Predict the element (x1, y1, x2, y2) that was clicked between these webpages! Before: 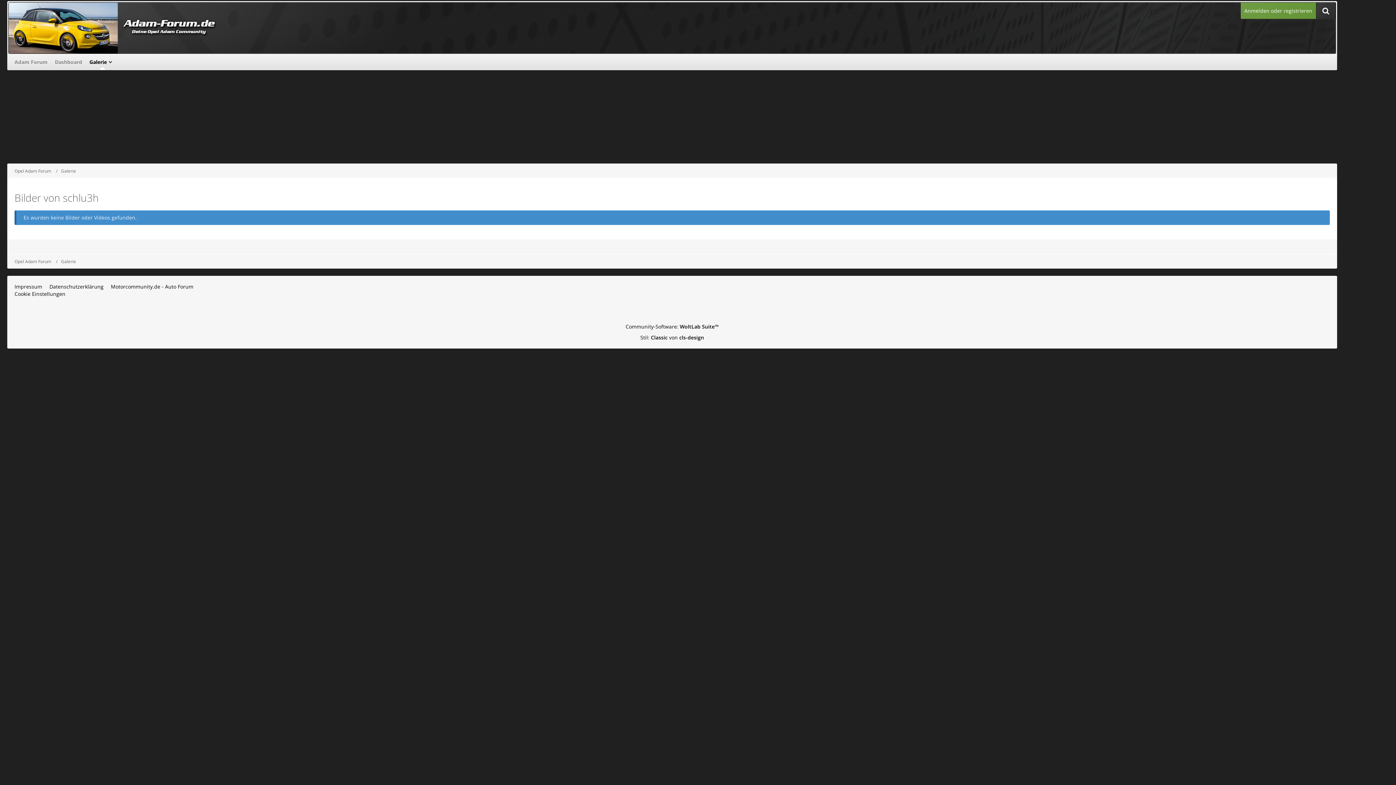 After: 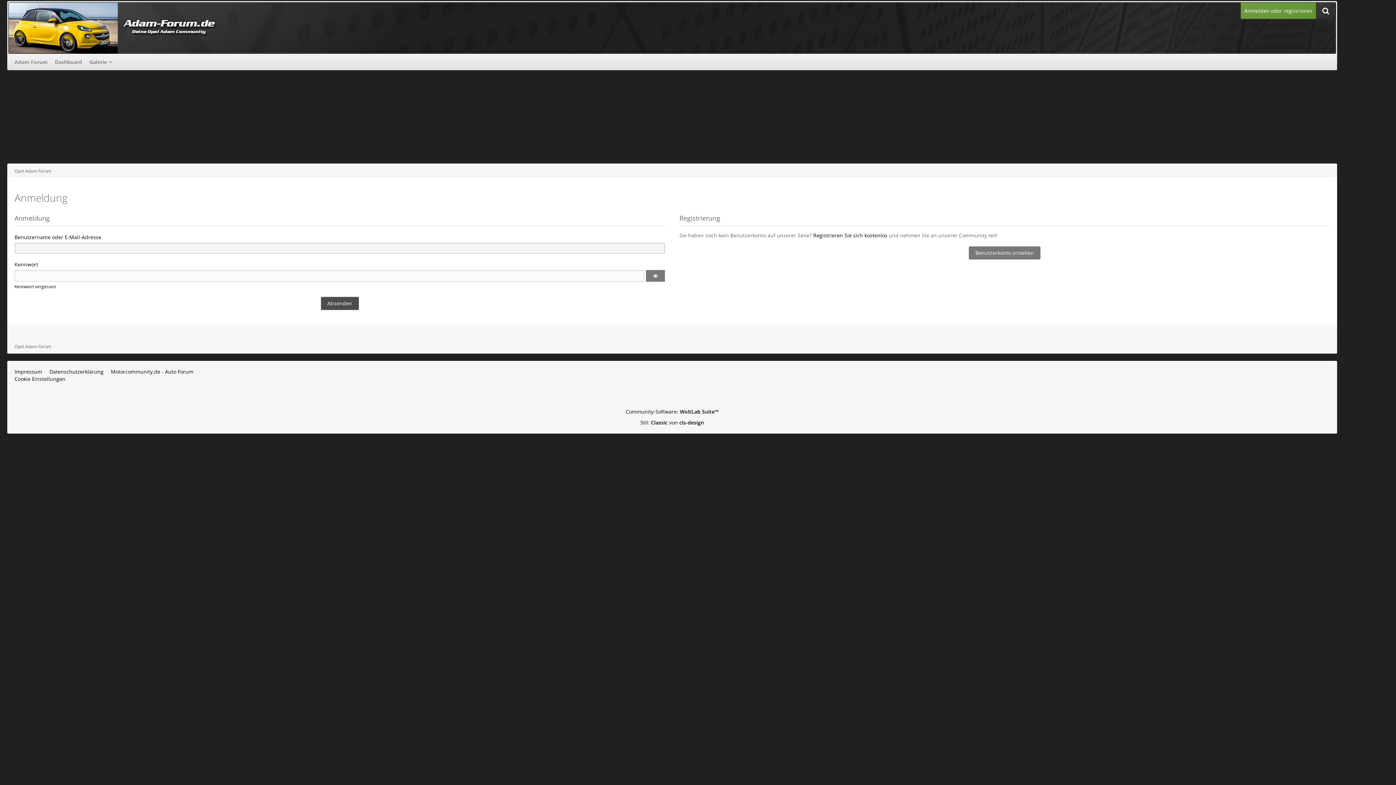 Action: bbox: (1241, 2, 1316, 18) label: Anmelden oder registrieren